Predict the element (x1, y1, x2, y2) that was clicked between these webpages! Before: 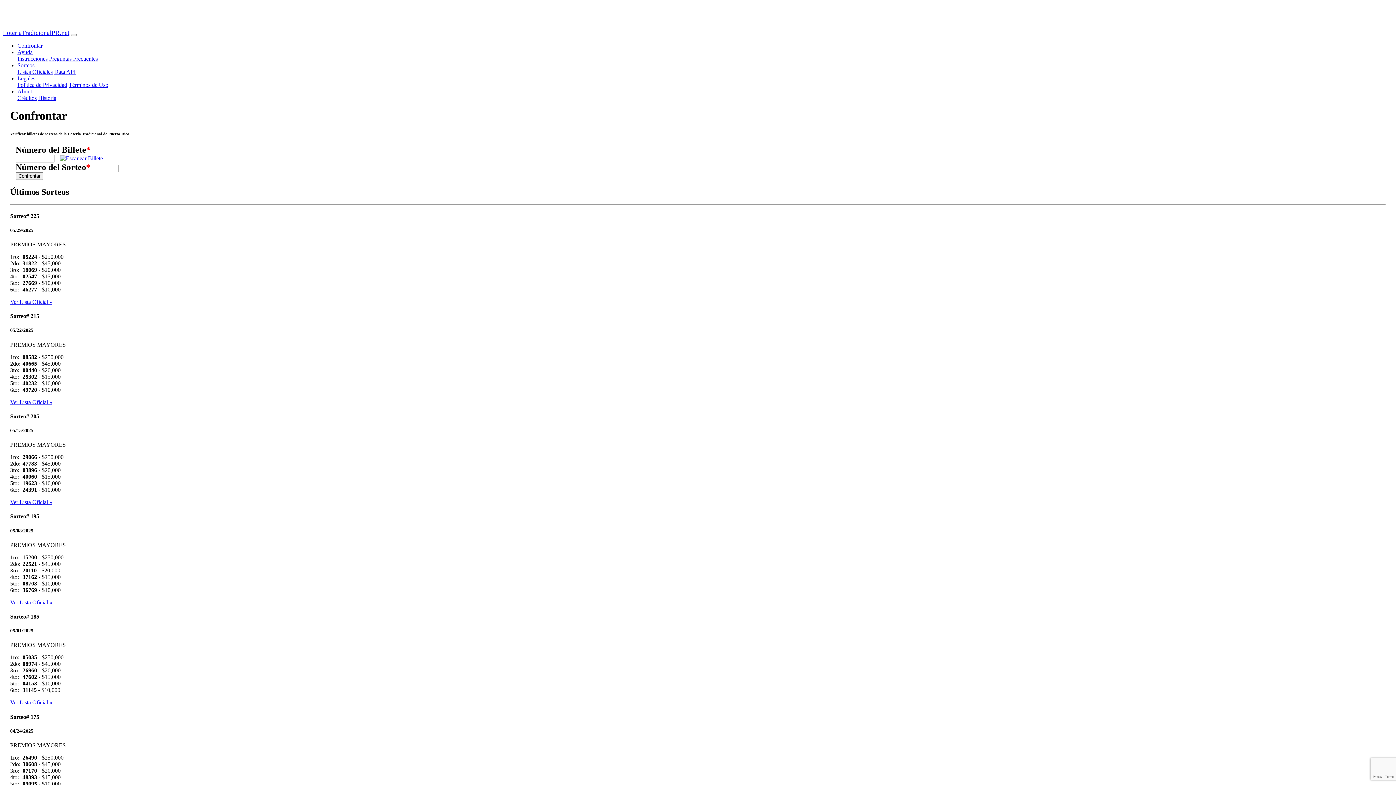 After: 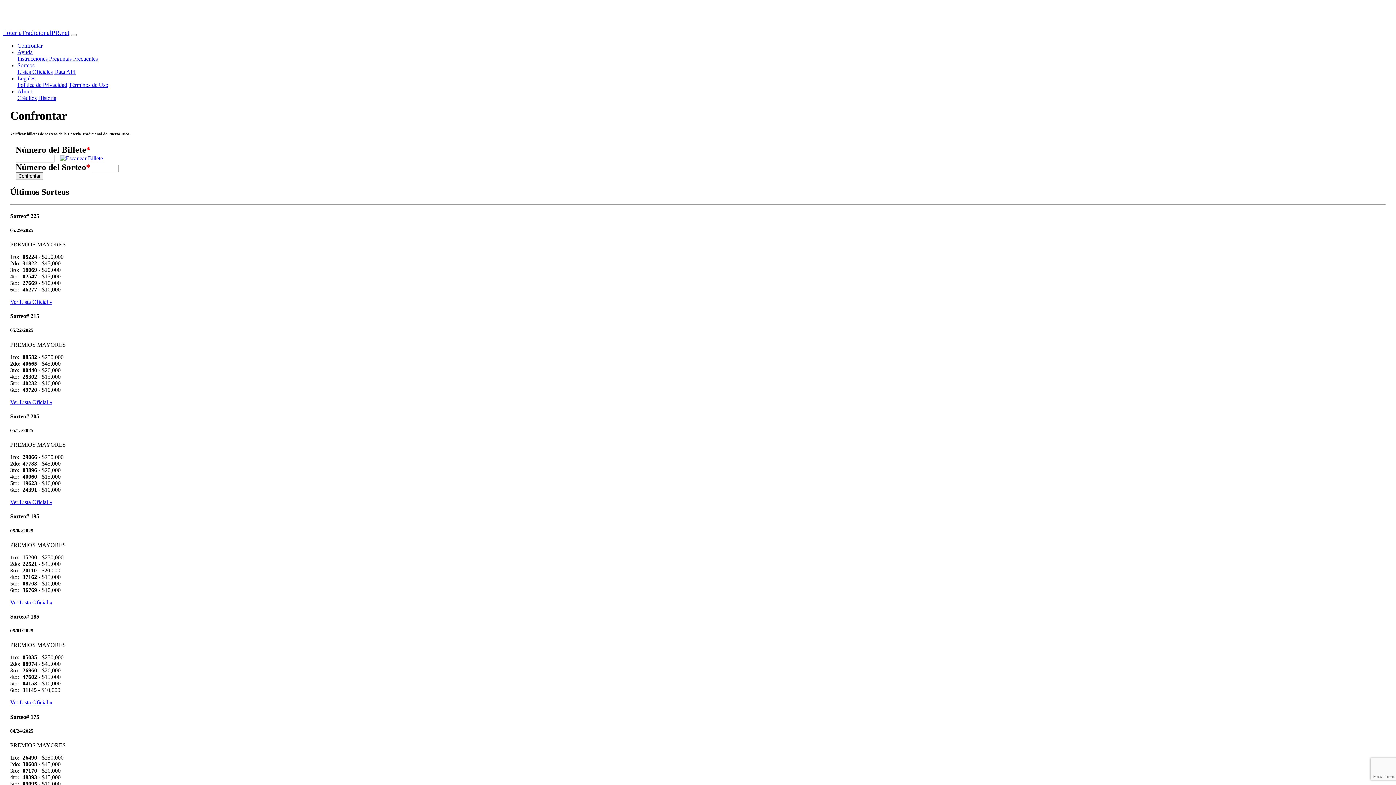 Action: label: Confrontar
(current) bbox: (17, 42, 42, 48)